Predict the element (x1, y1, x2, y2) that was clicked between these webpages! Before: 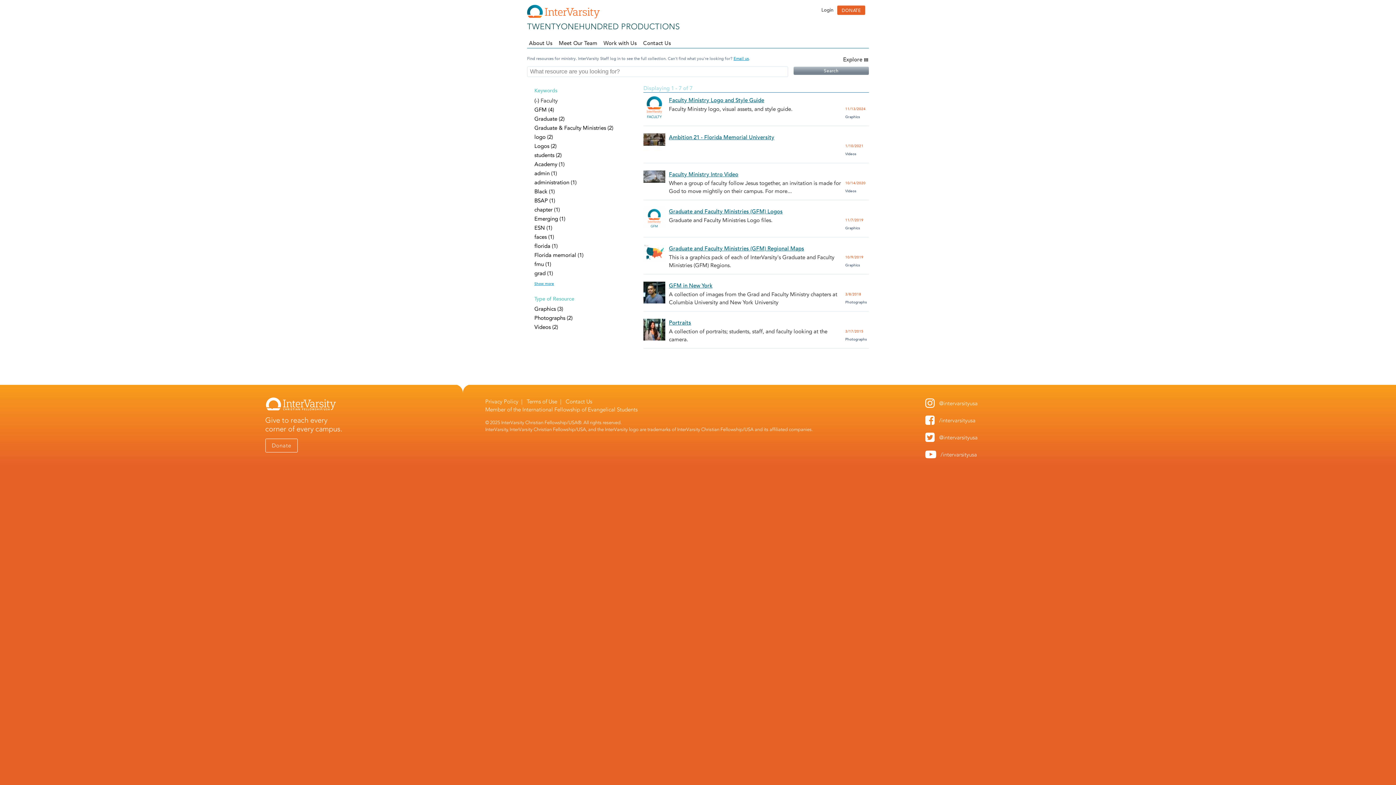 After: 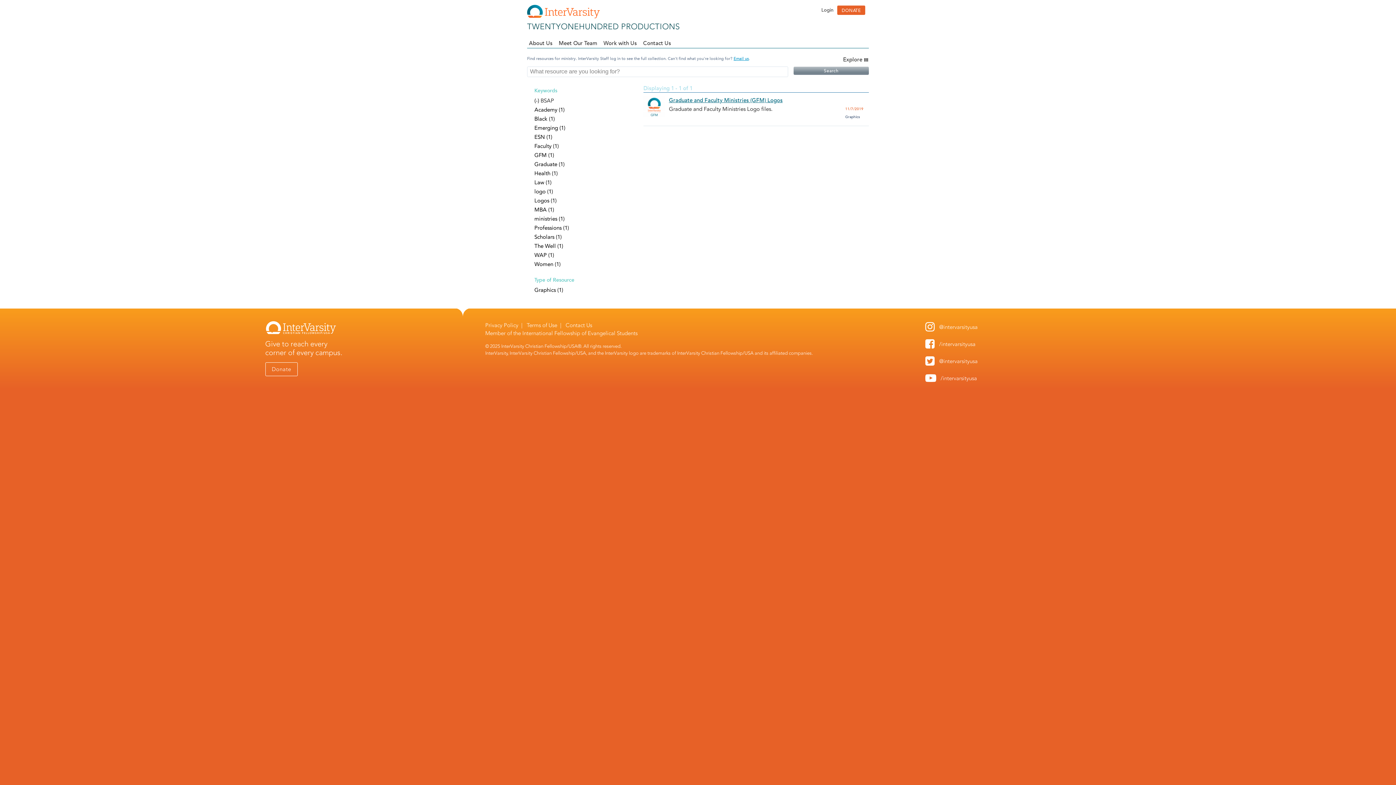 Action: label: BSAP (1)
Apply BSAP filter bbox: (534, 197, 555, 203)